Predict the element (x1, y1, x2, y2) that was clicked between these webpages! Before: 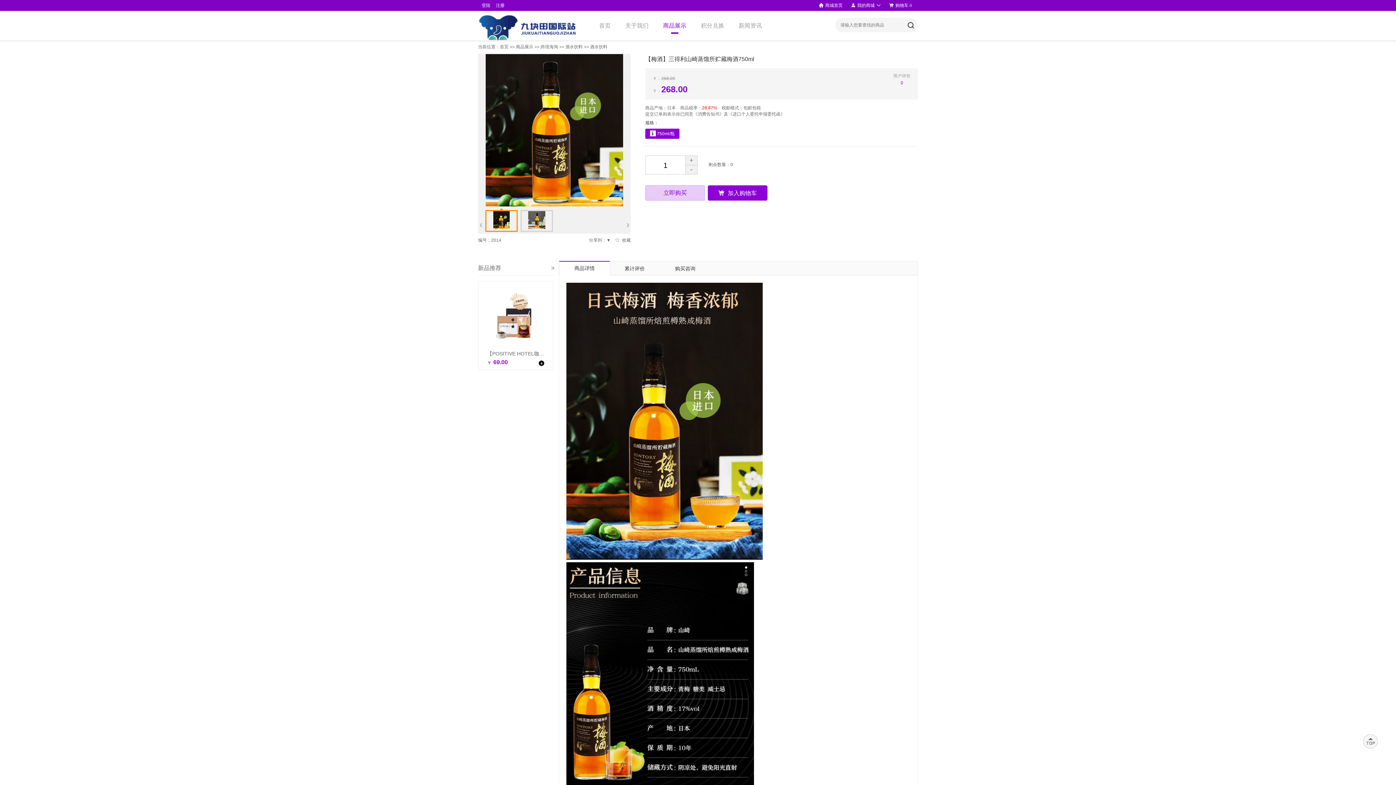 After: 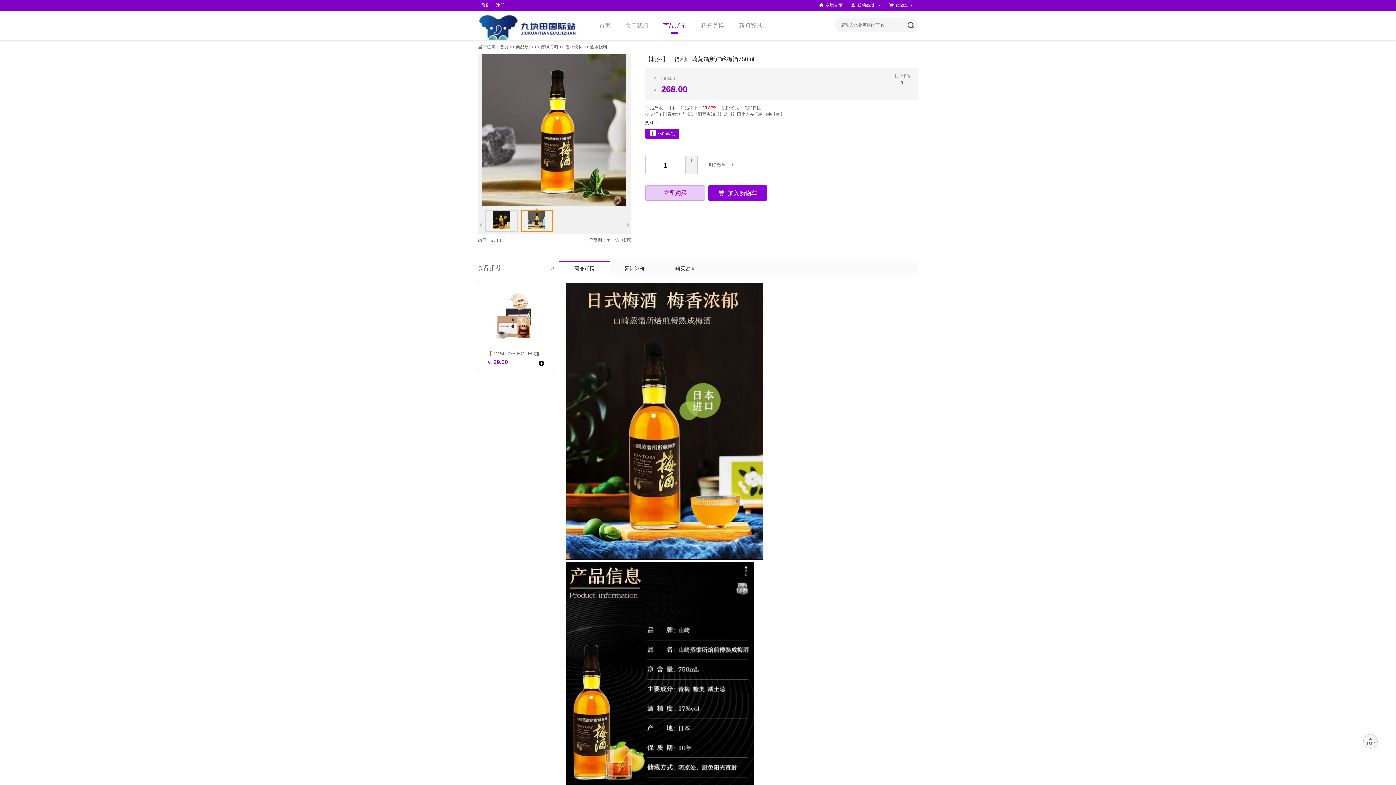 Action: bbox: (520, 210, 553, 232)